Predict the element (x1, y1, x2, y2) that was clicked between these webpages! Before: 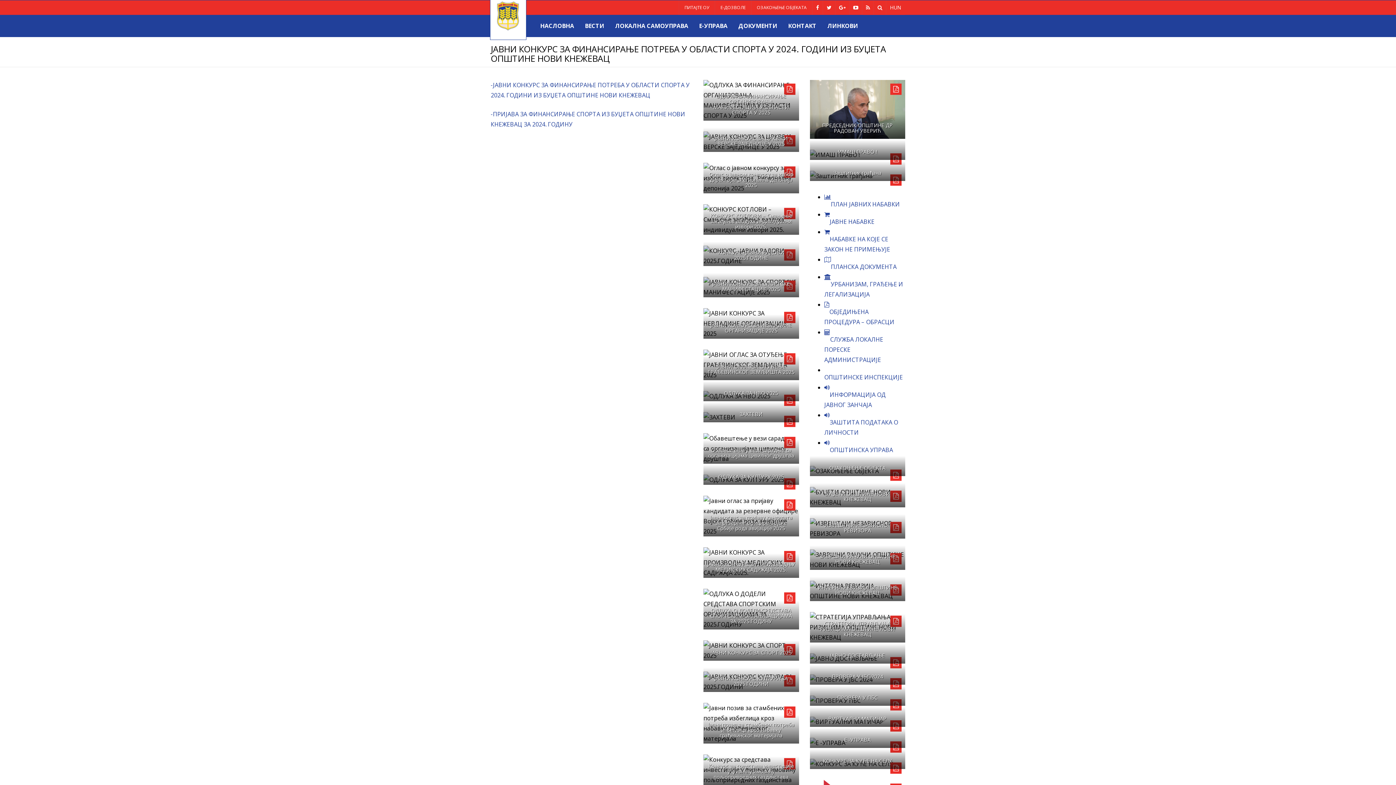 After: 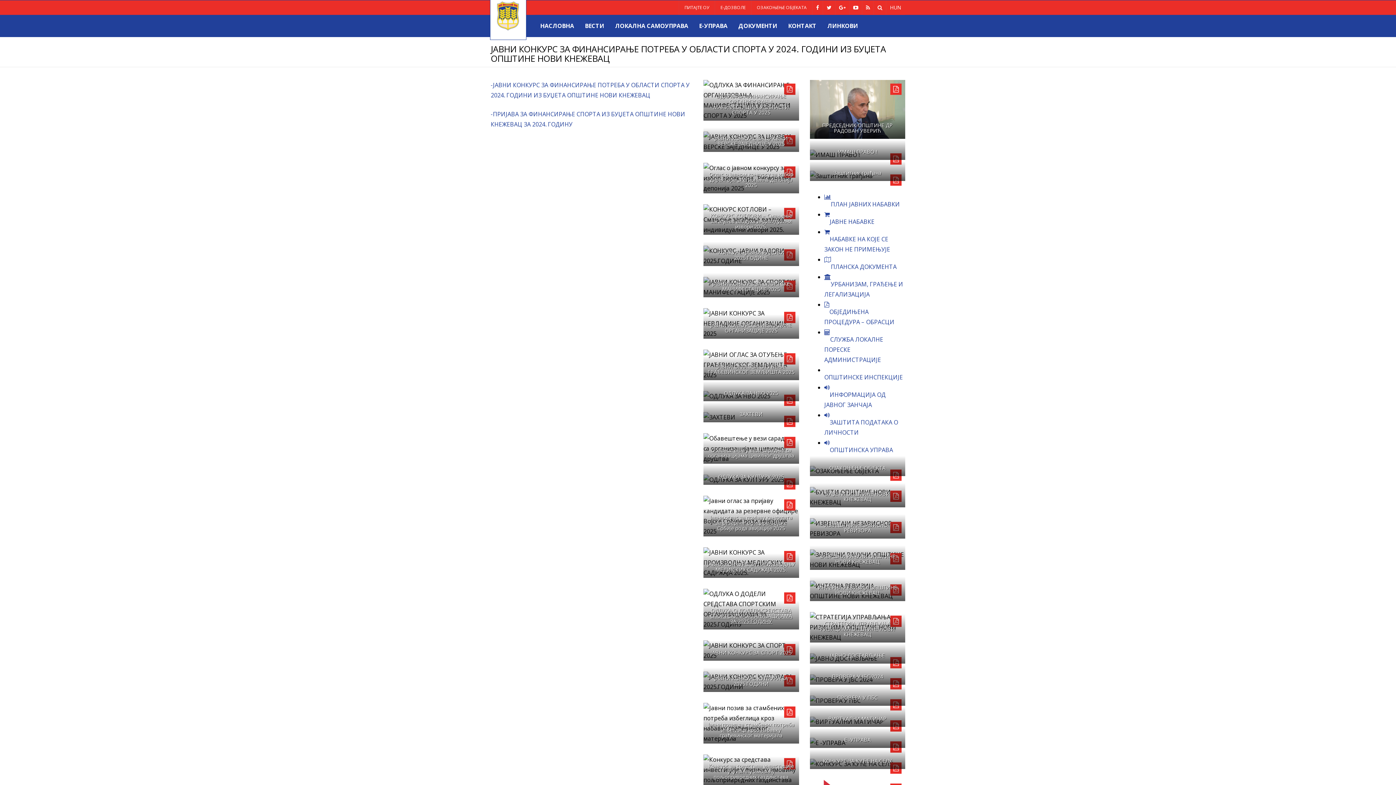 Action: bbox: (710, 607, 792, 625) label: ОДЛУКА О ДОДЕЛИ СРЕДСТАВА СПОРТСКИМ ОРГАНИЗАЦИЈАМА ЗА 2025.ГОДИНУ